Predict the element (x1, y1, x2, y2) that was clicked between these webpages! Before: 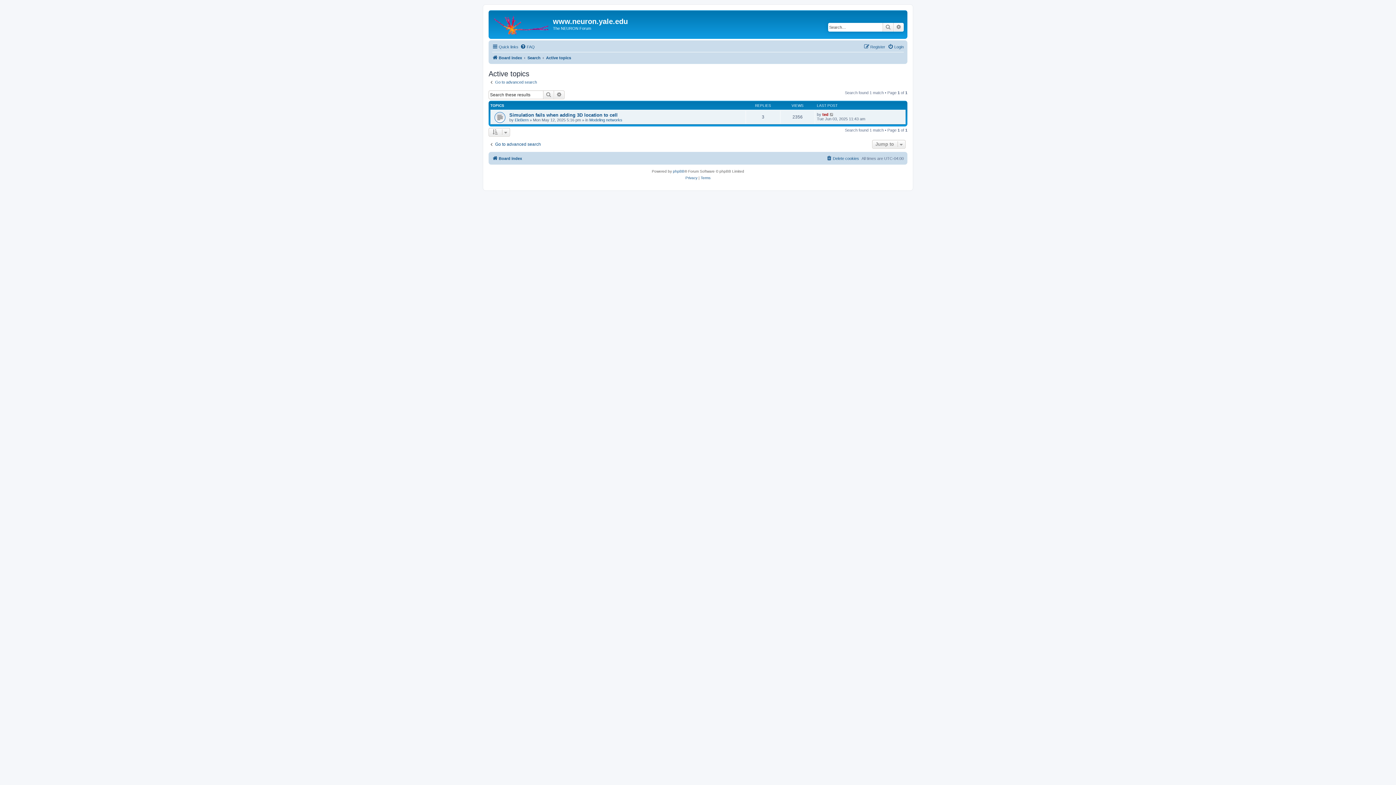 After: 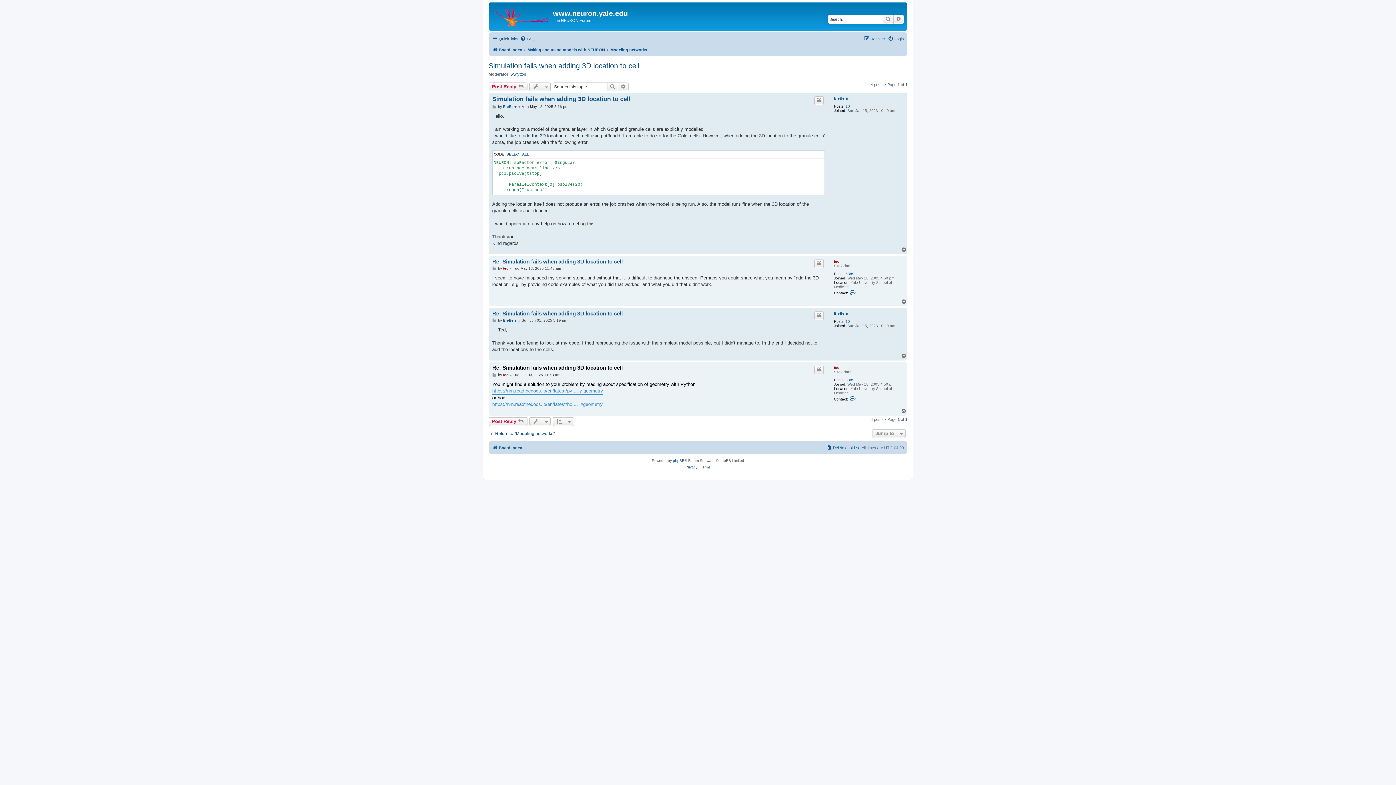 Action: bbox: (829, 112, 834, 116)